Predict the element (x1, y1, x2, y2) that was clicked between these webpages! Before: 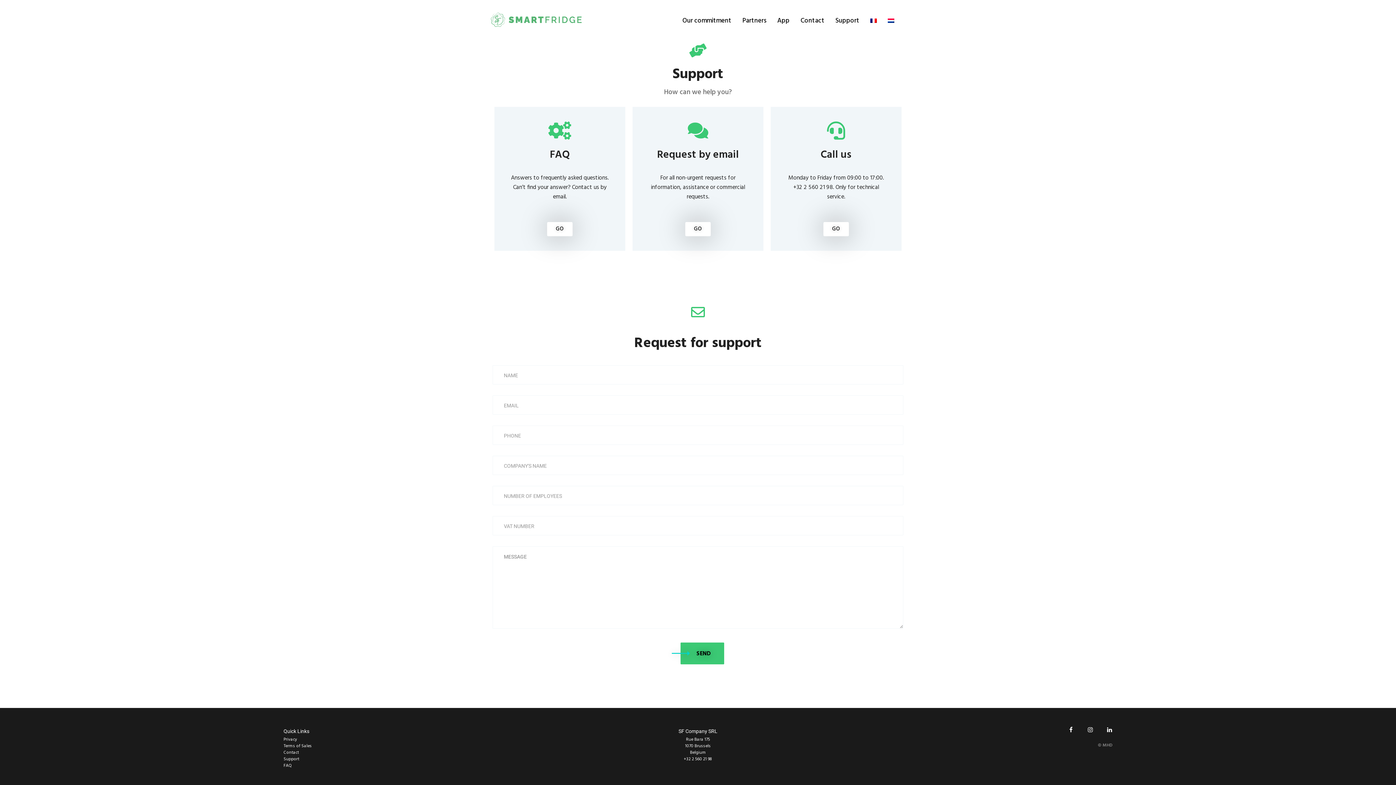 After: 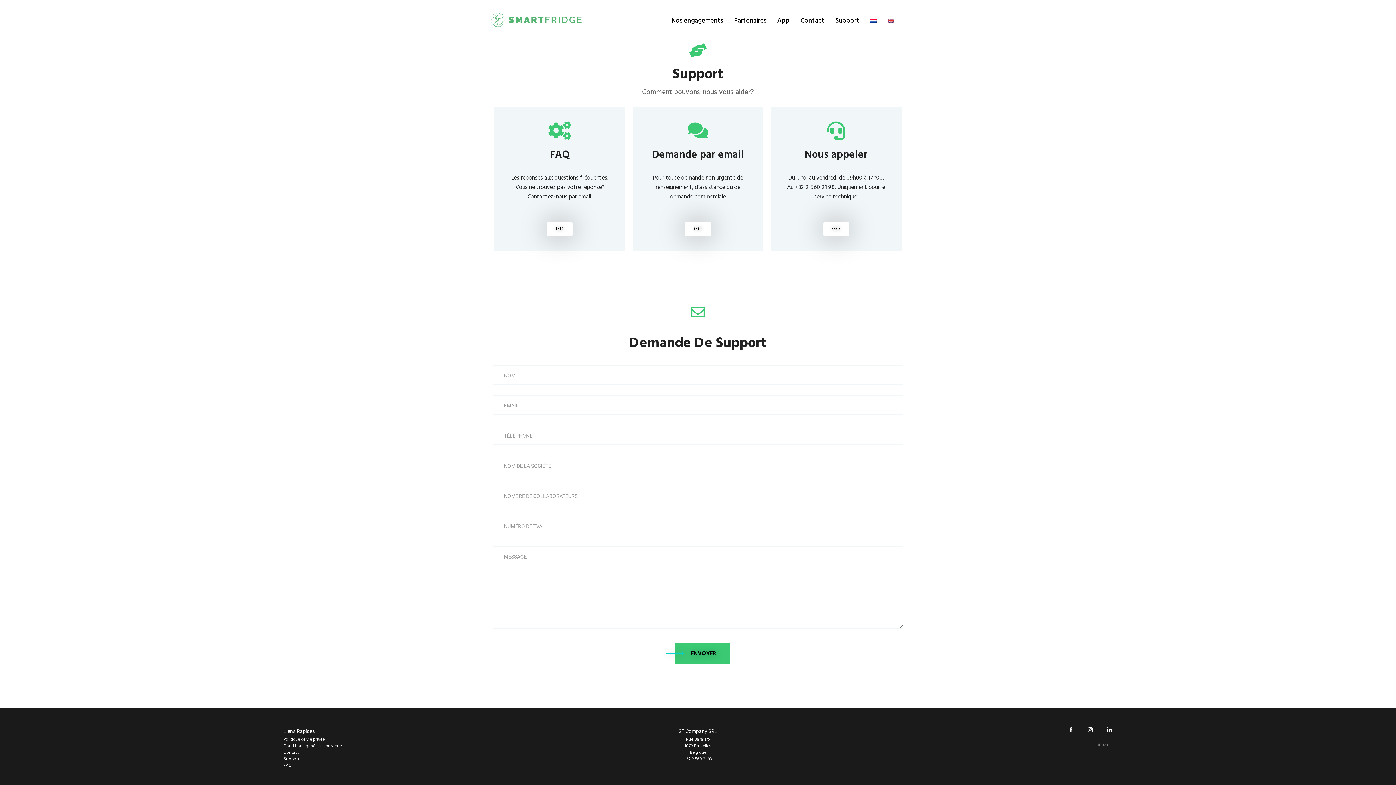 Action: bbox: (870, 10, 877, 31)